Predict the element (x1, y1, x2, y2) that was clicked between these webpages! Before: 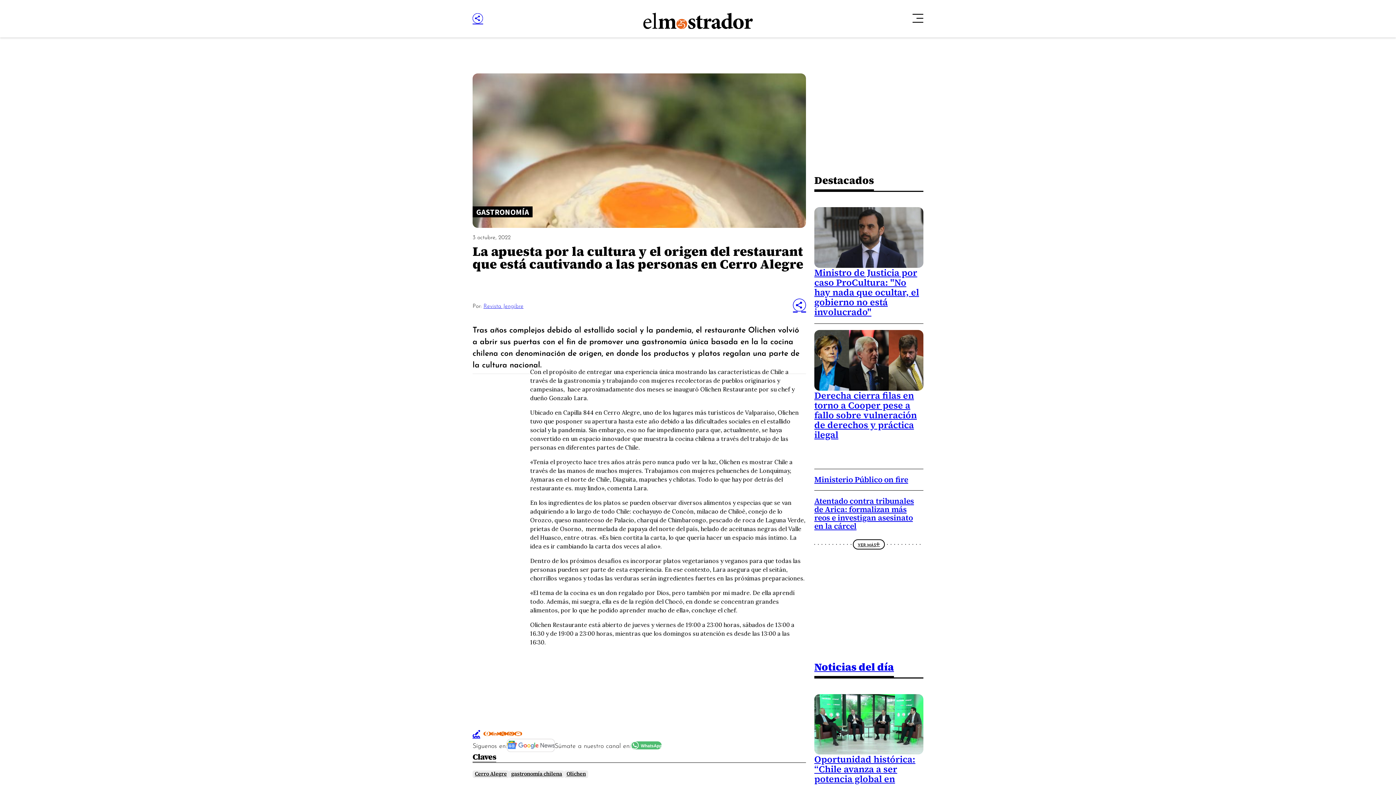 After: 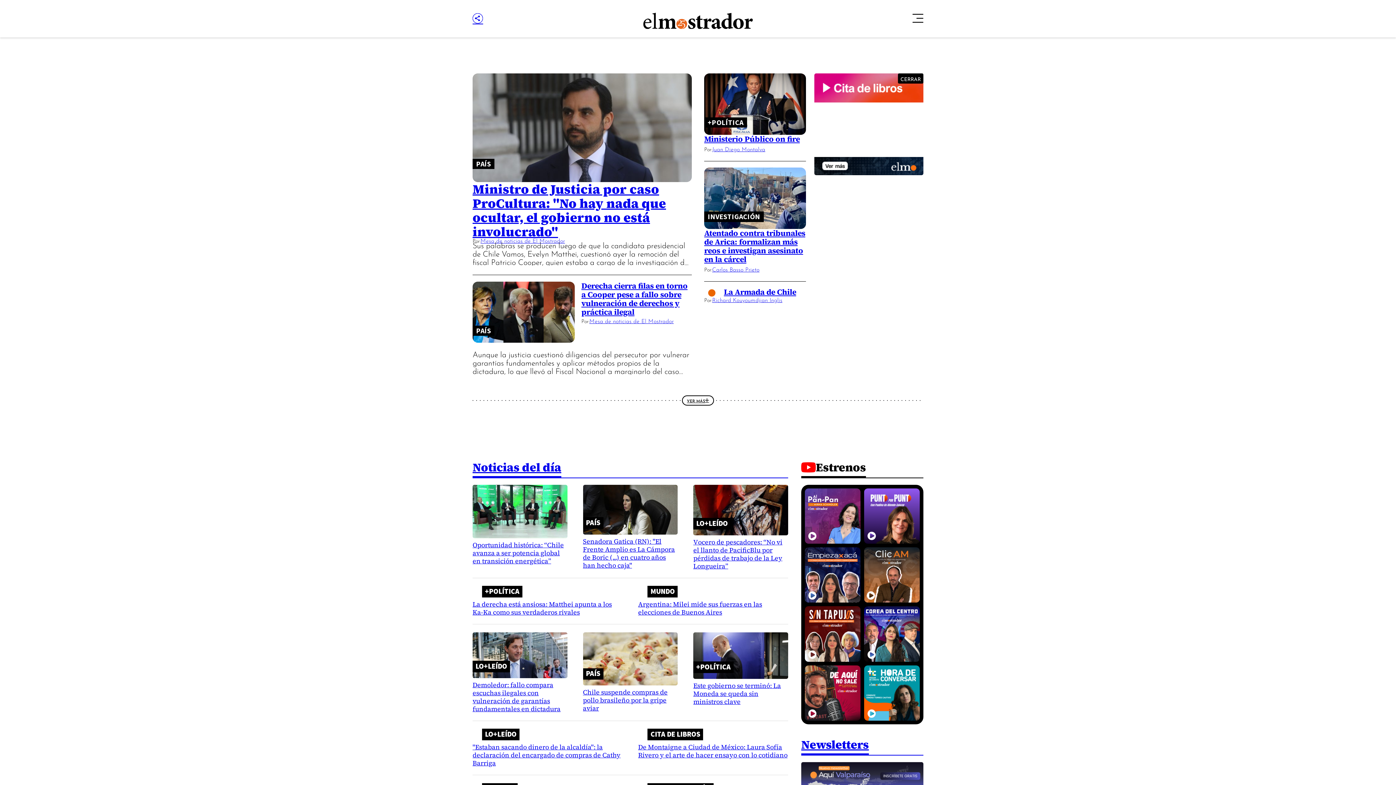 Action: bbox: (643, 12, 752, 29)